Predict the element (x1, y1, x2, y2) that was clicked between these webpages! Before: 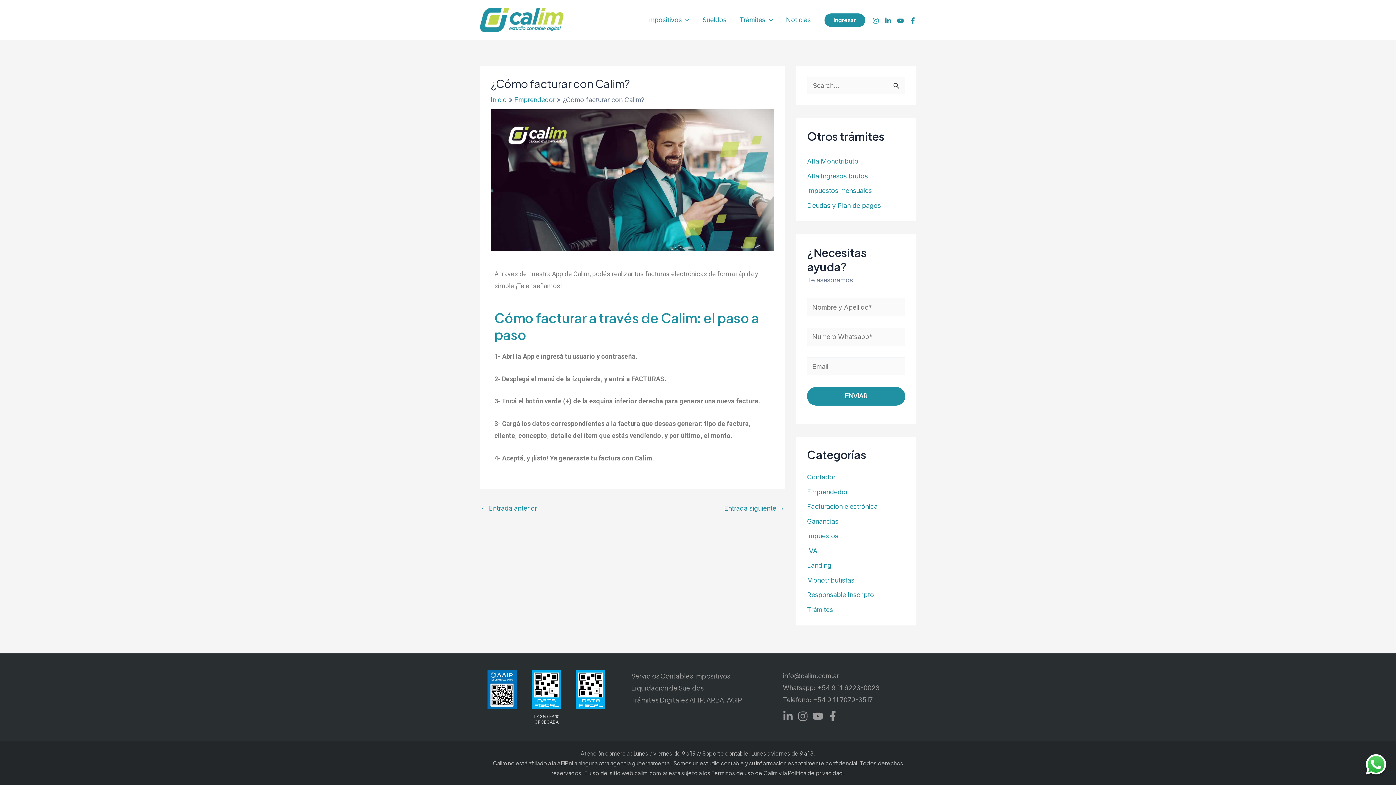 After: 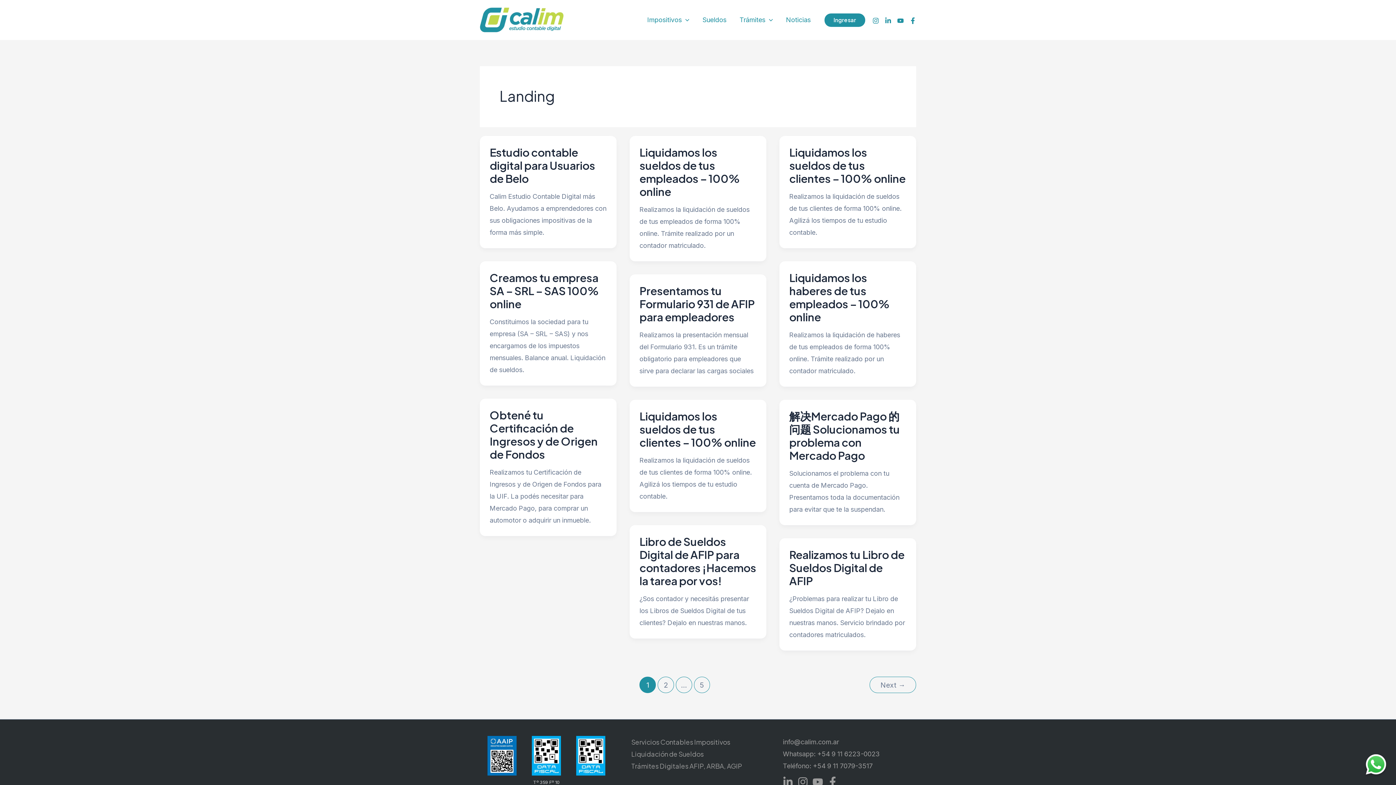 Action: label: Landing bbox: (807, 561, 831, 569)